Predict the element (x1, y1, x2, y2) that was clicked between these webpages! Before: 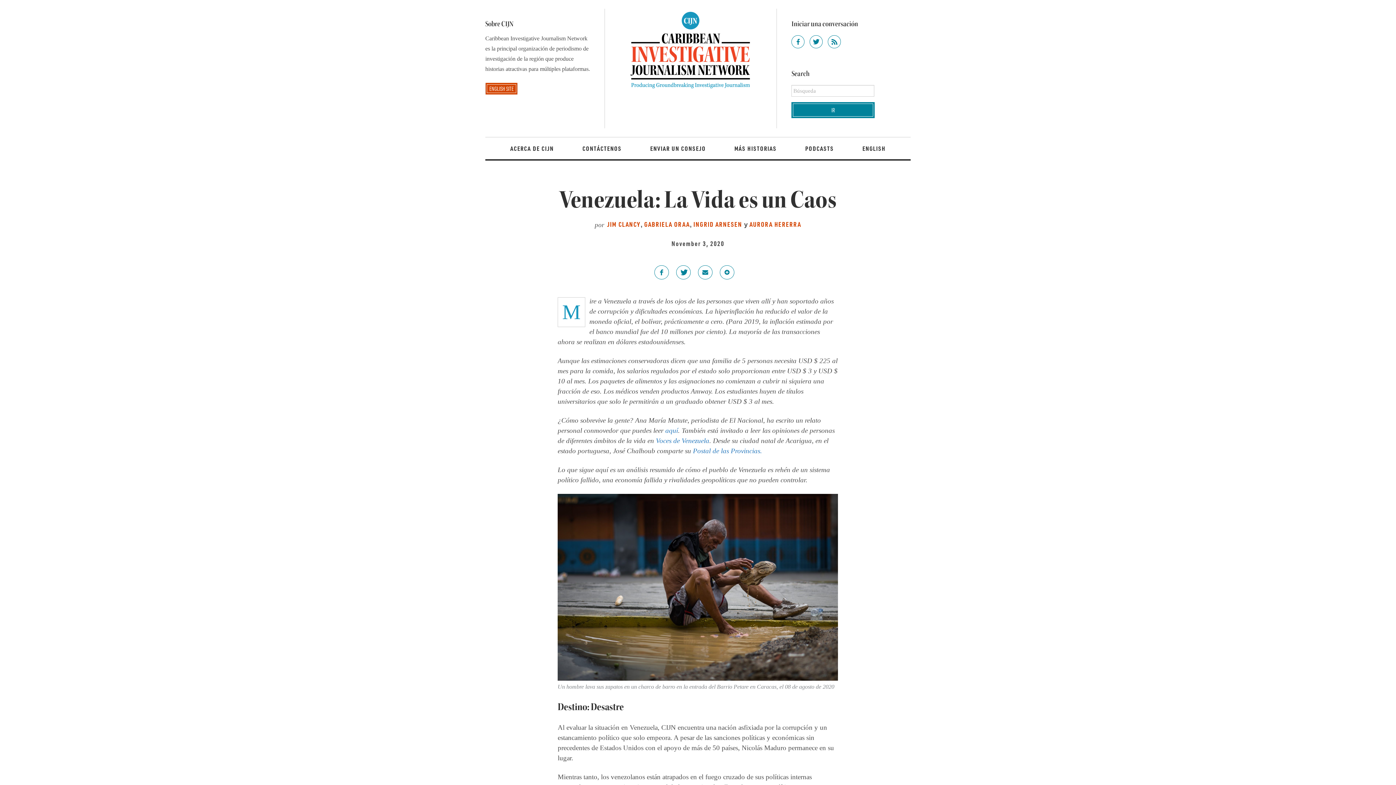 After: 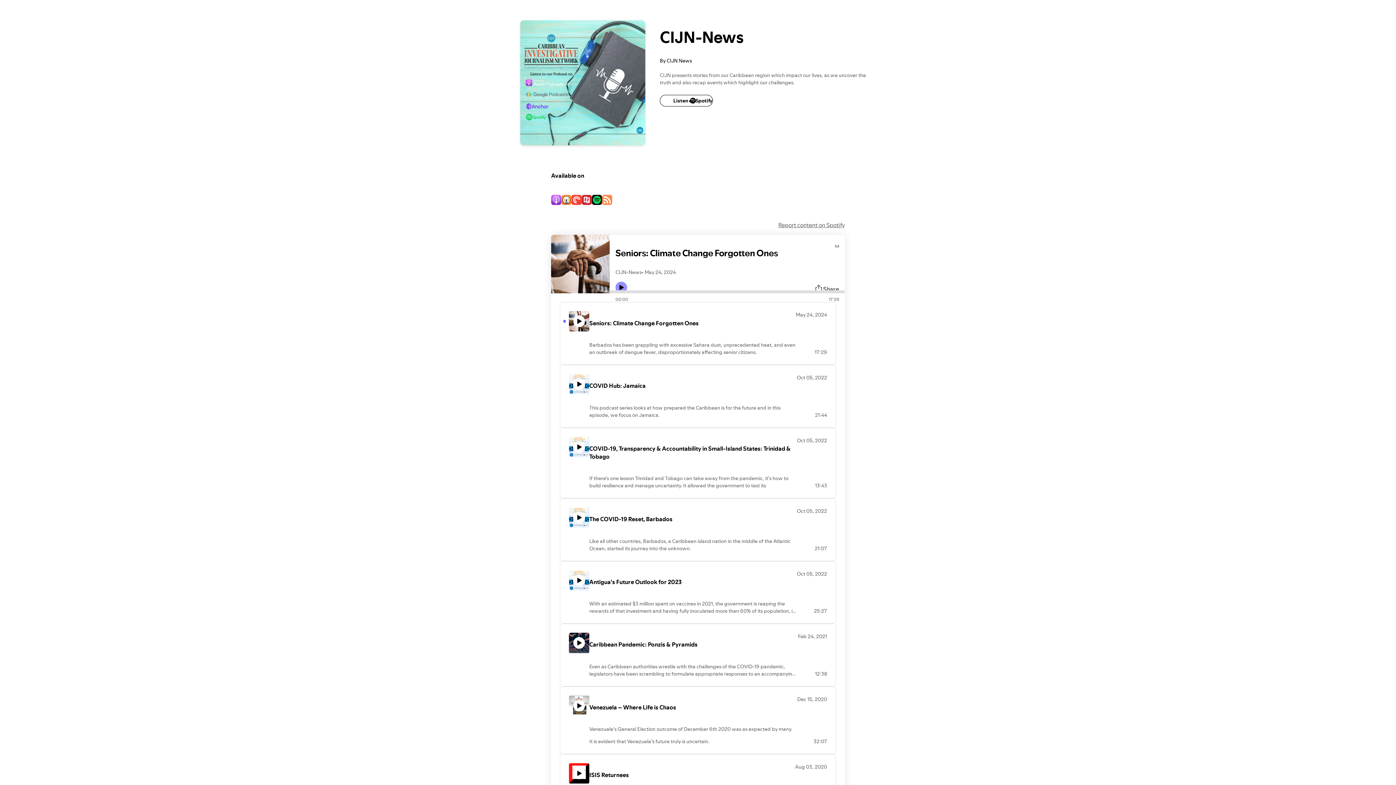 Action: label: PODCASTS bbox: (801, 141, 837, 155)